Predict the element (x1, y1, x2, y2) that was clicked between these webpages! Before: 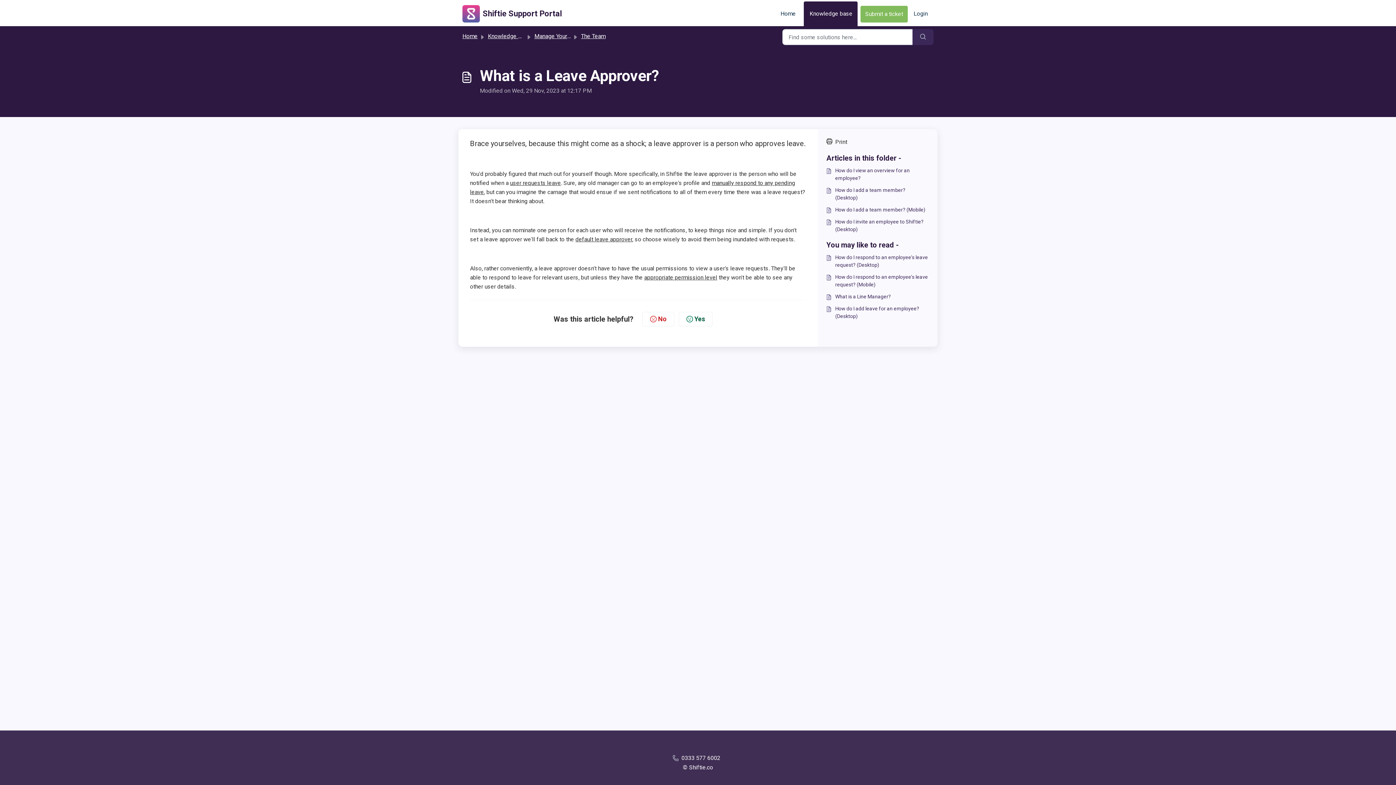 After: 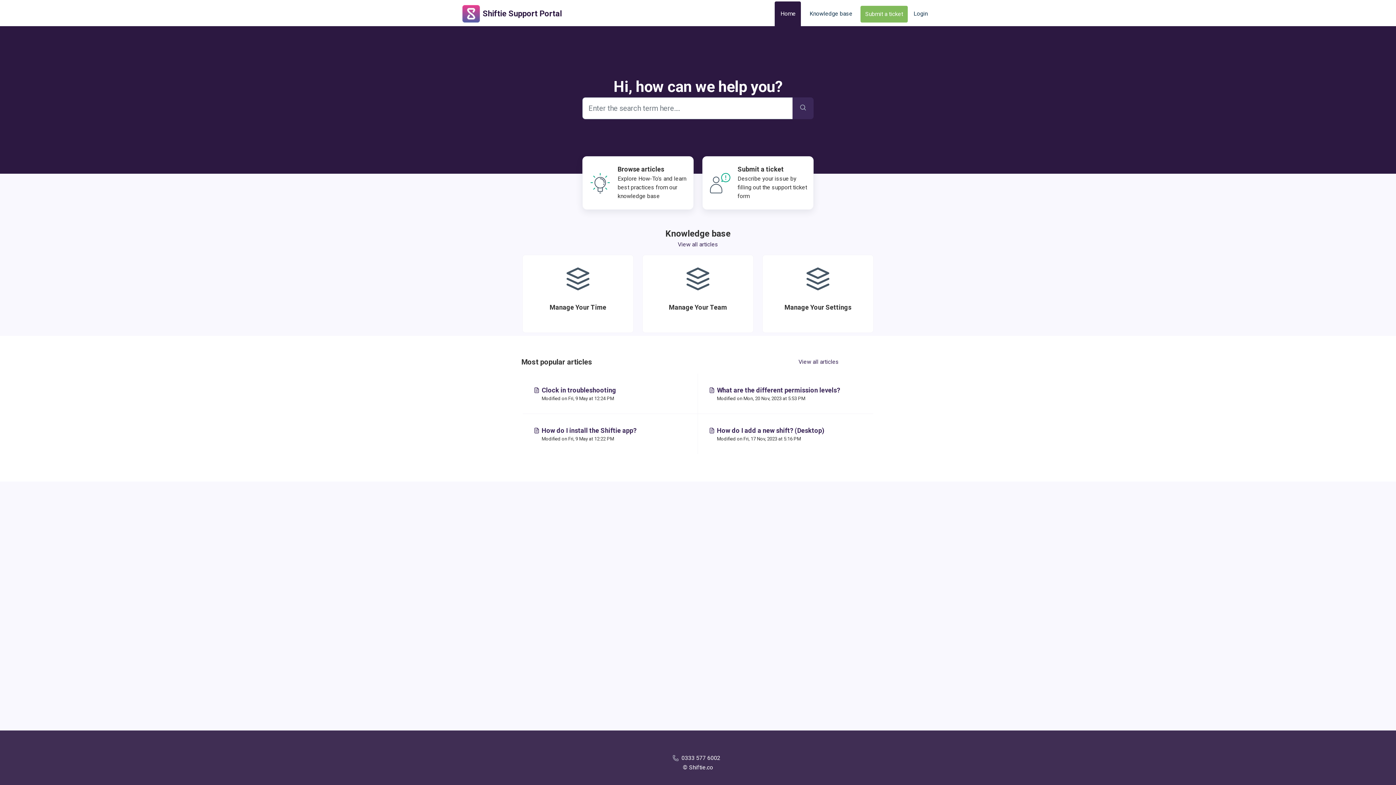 Action: bbox: (462, 32, 477, 39) label: Home